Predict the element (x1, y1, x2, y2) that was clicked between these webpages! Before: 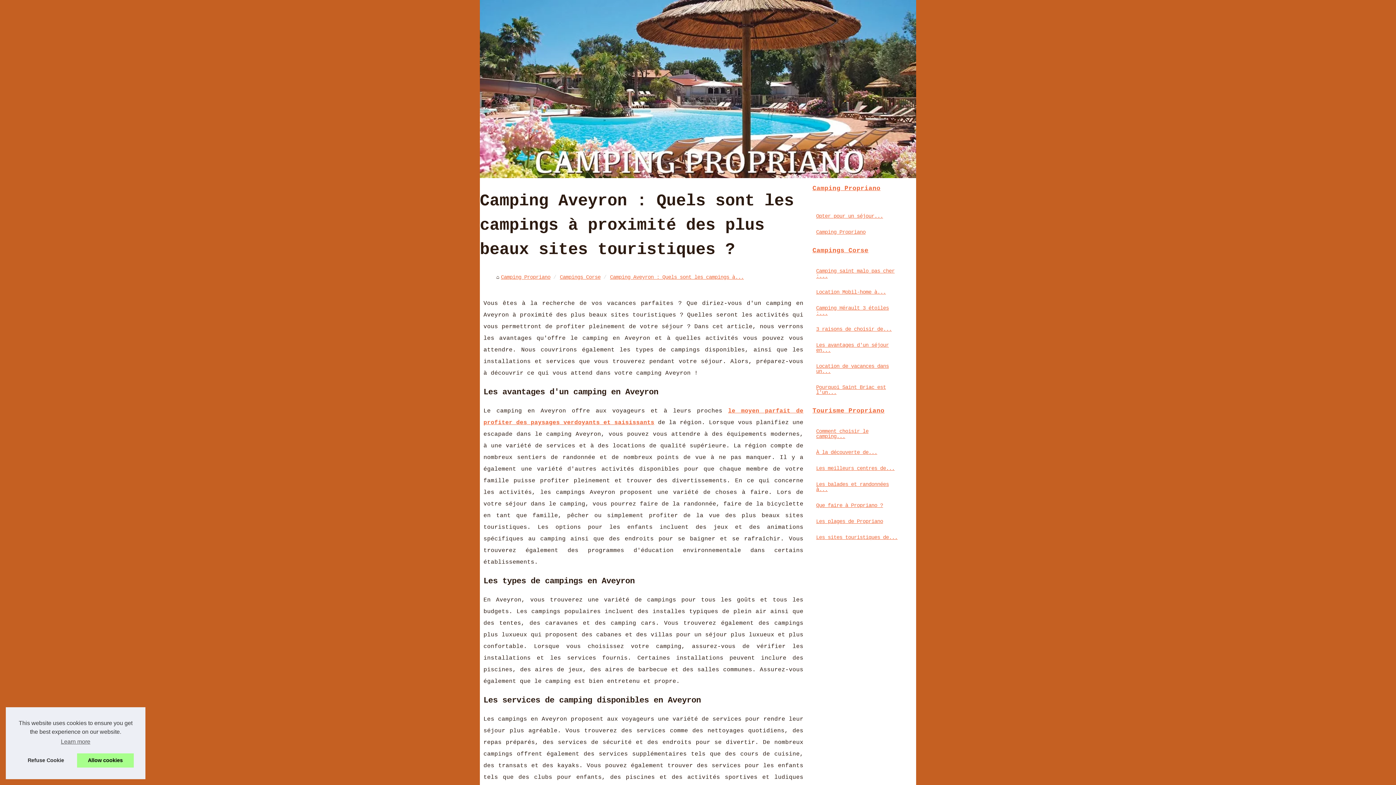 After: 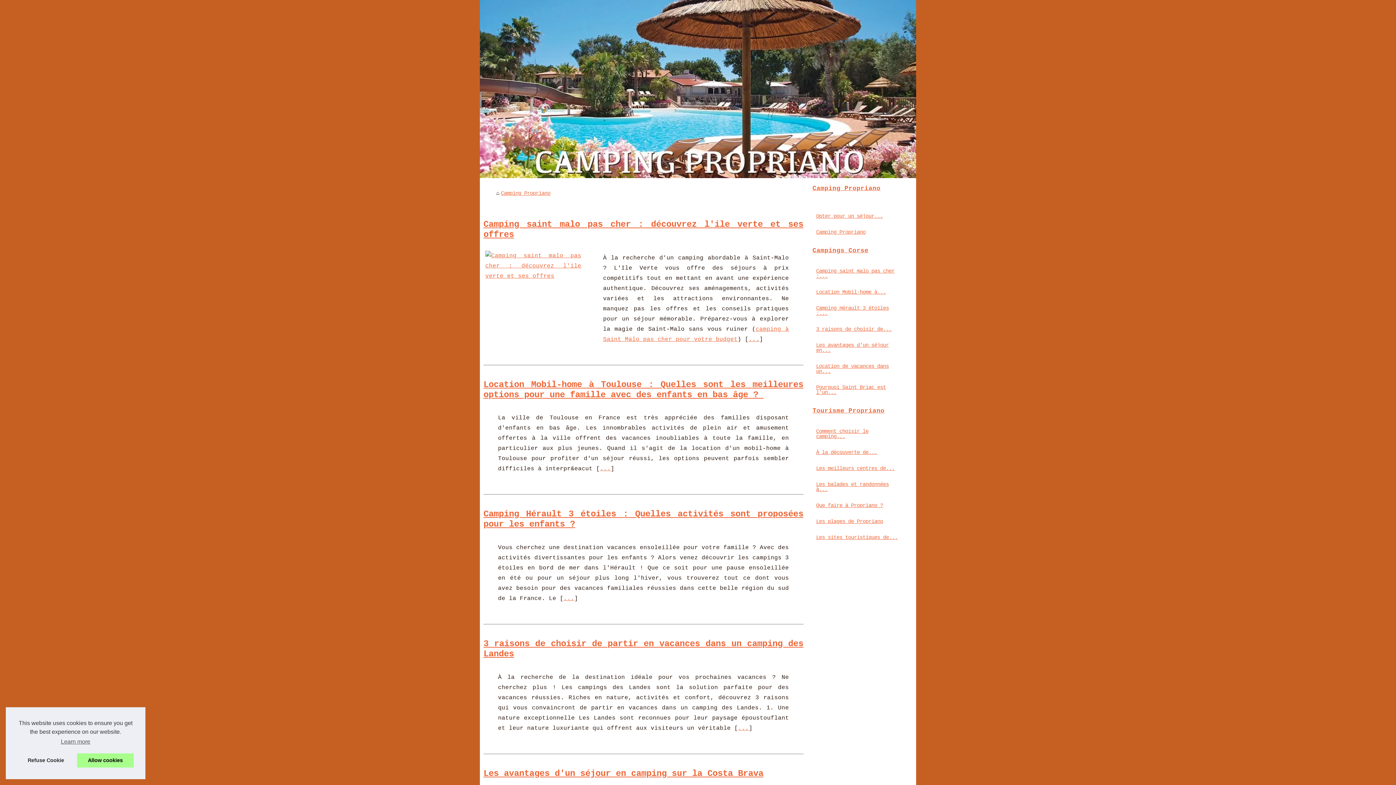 Action: label: Camping Propriano bbox: (501, 274, 550, 280)